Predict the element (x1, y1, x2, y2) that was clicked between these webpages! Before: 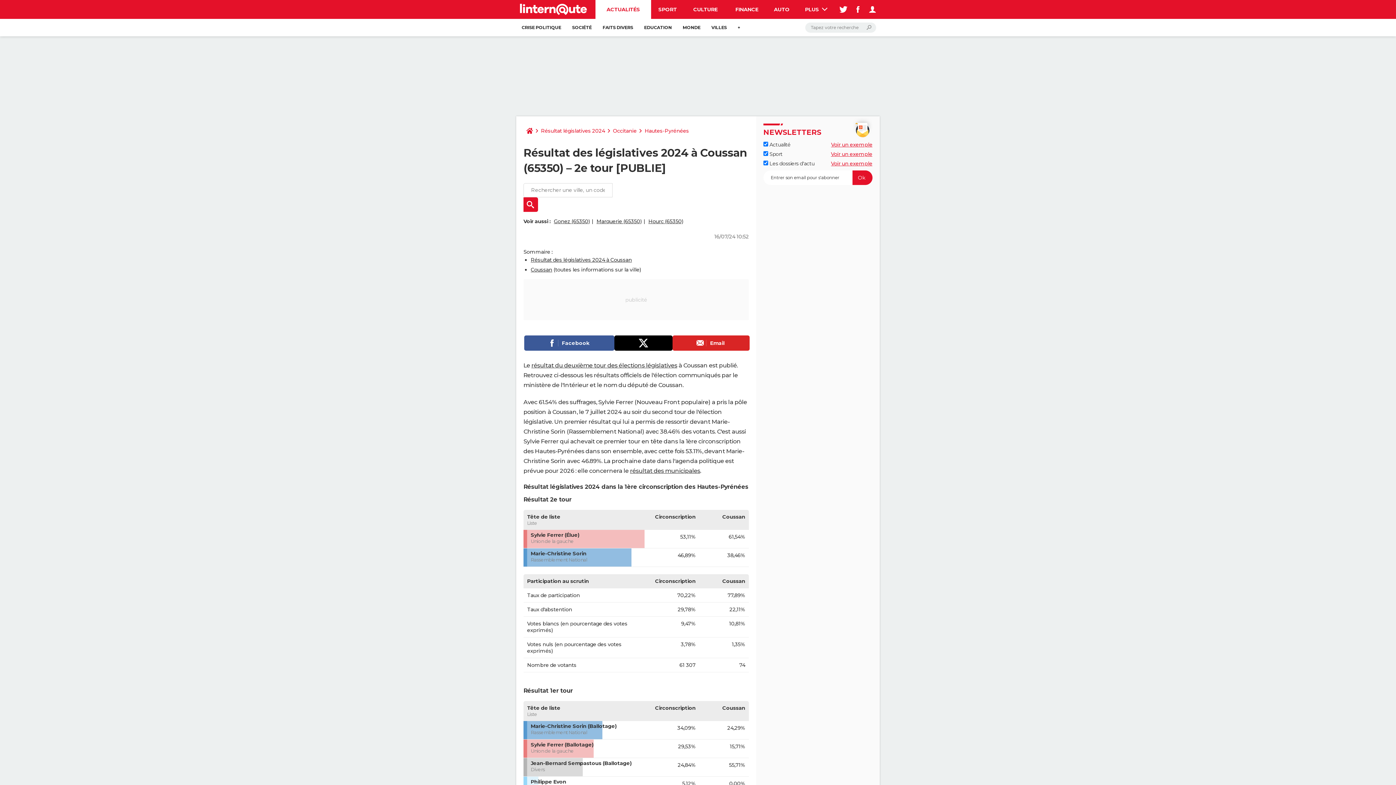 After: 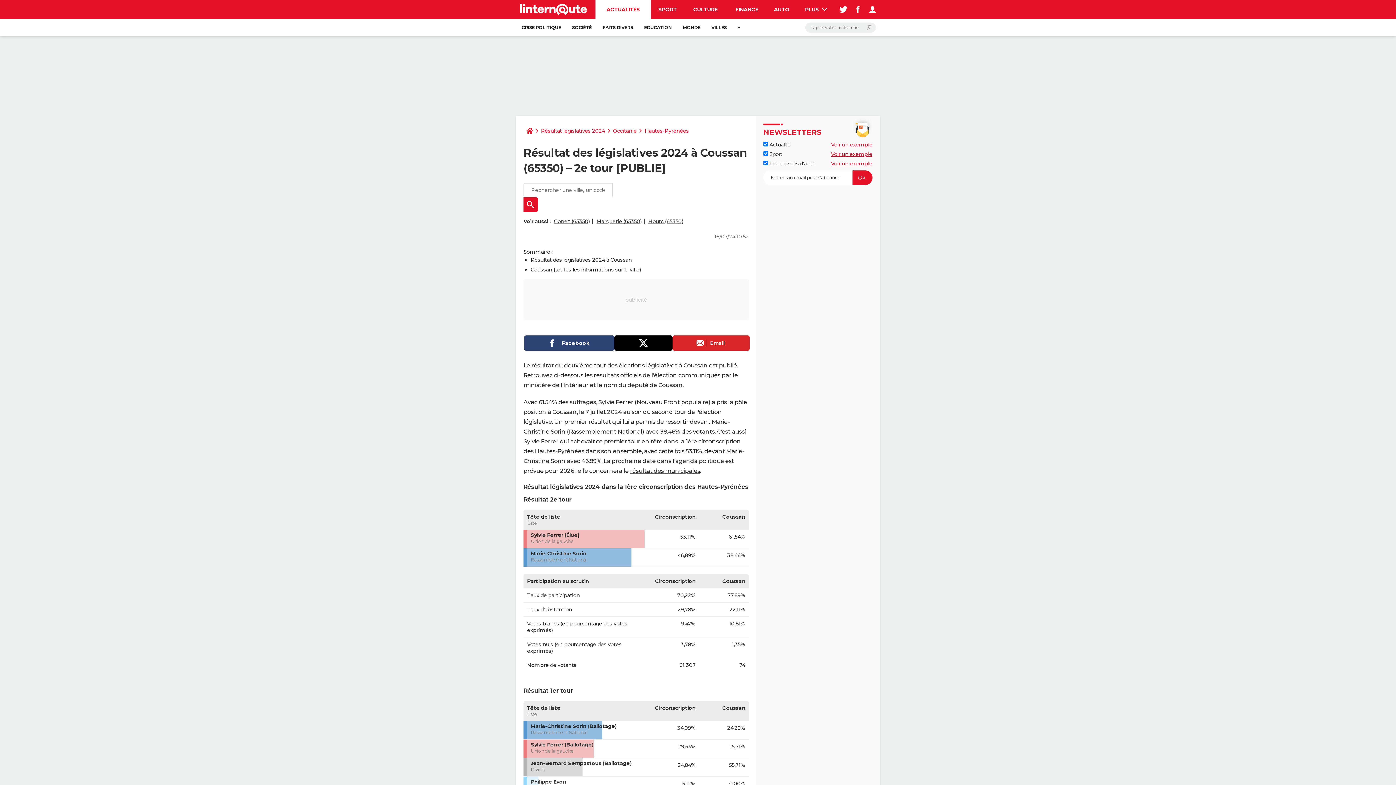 Action: label: Facebook bbox: (524, 335, 614, 350)